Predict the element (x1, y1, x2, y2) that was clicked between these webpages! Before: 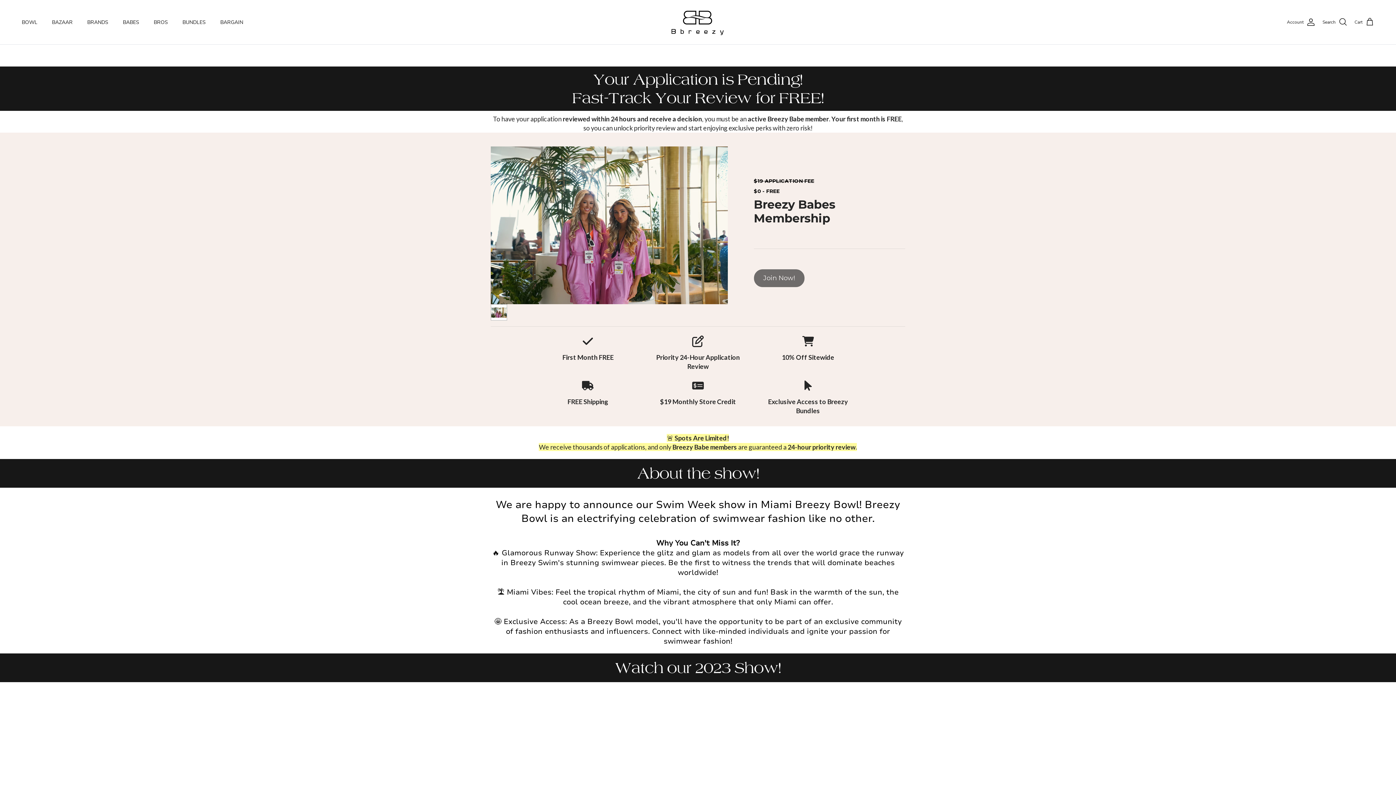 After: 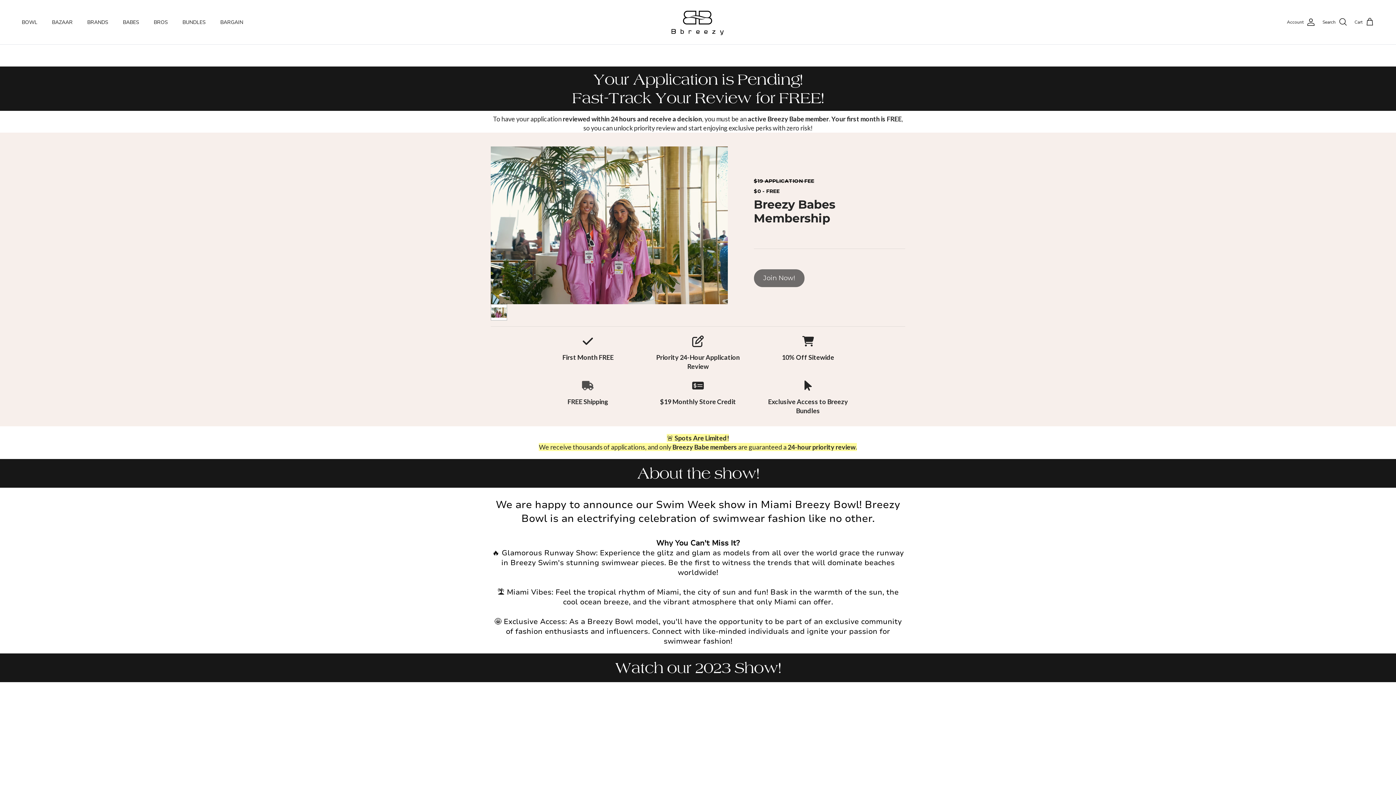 Action: bbox: (582, 380, 593, 391)